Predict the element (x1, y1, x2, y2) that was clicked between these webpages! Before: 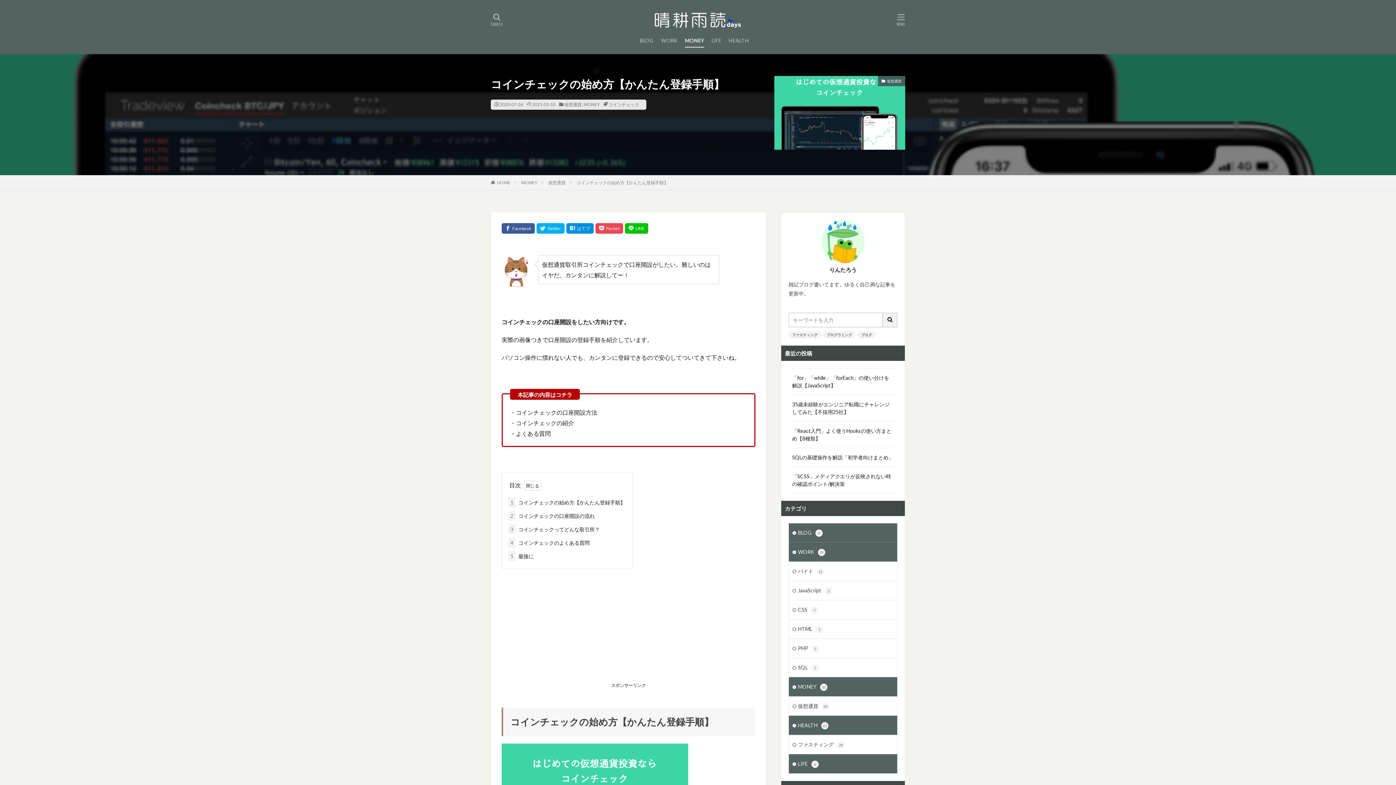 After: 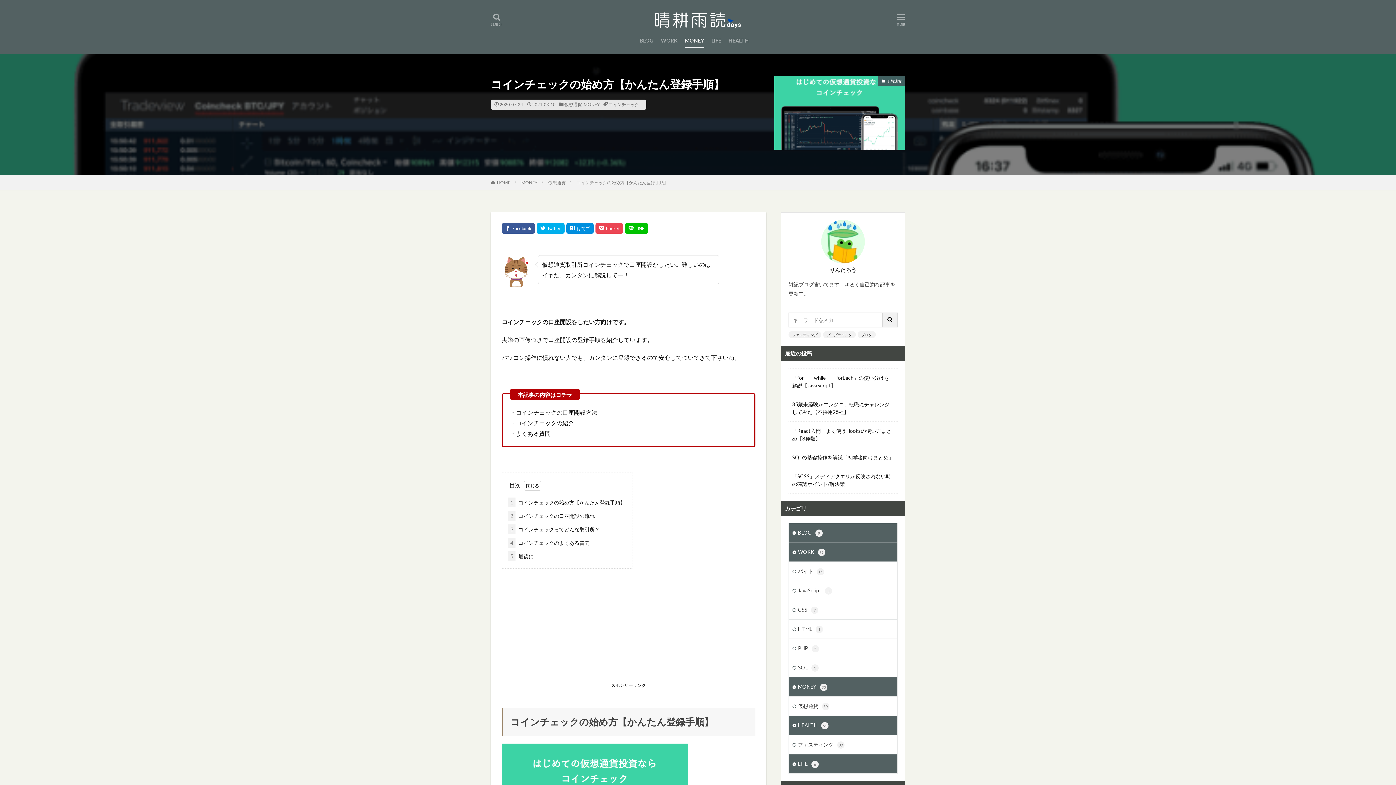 Action: label: コインチェックの始め方【かんたん登録手順】 bbox: (576, 179, 668, 185)